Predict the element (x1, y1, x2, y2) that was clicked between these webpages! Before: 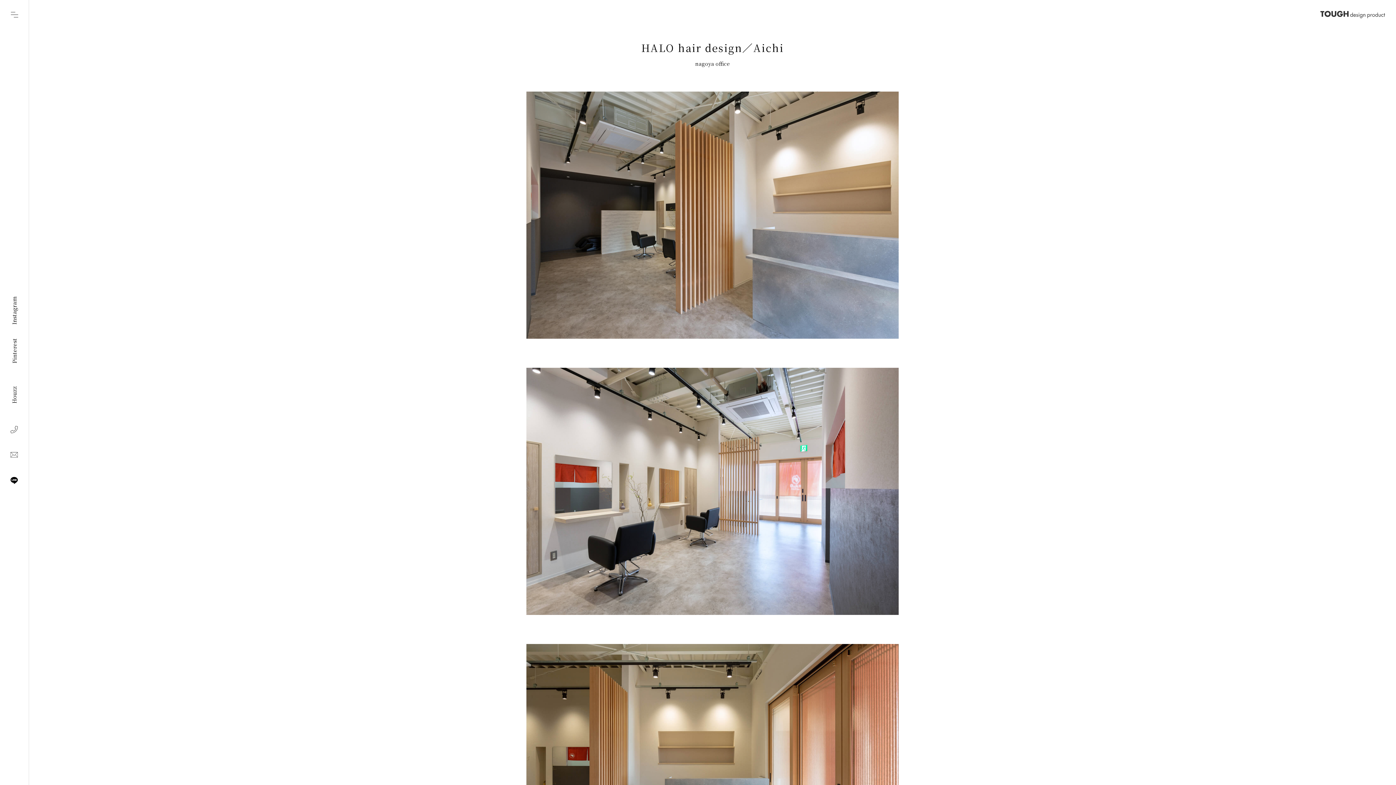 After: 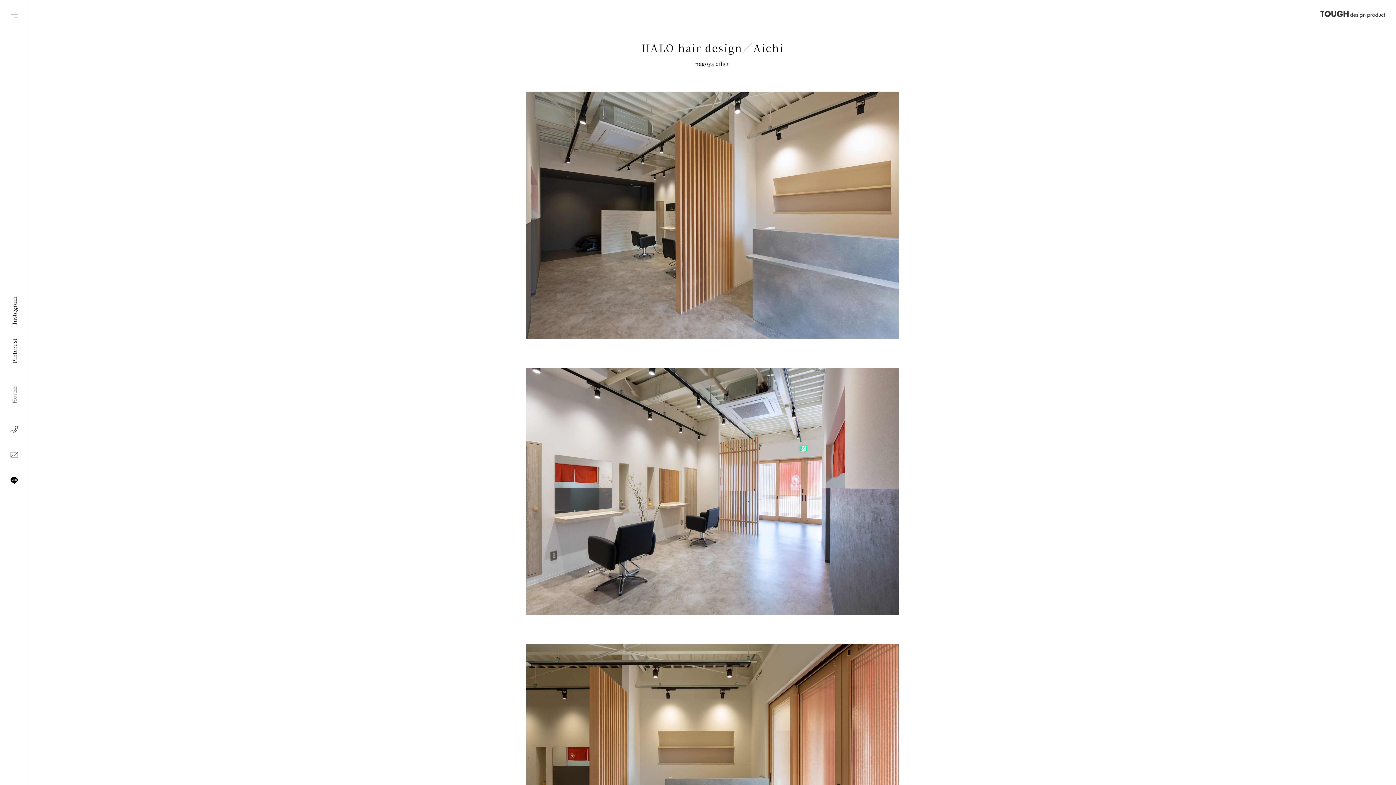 Action: label: Houzz bbox: (0, 384, 27, 405)